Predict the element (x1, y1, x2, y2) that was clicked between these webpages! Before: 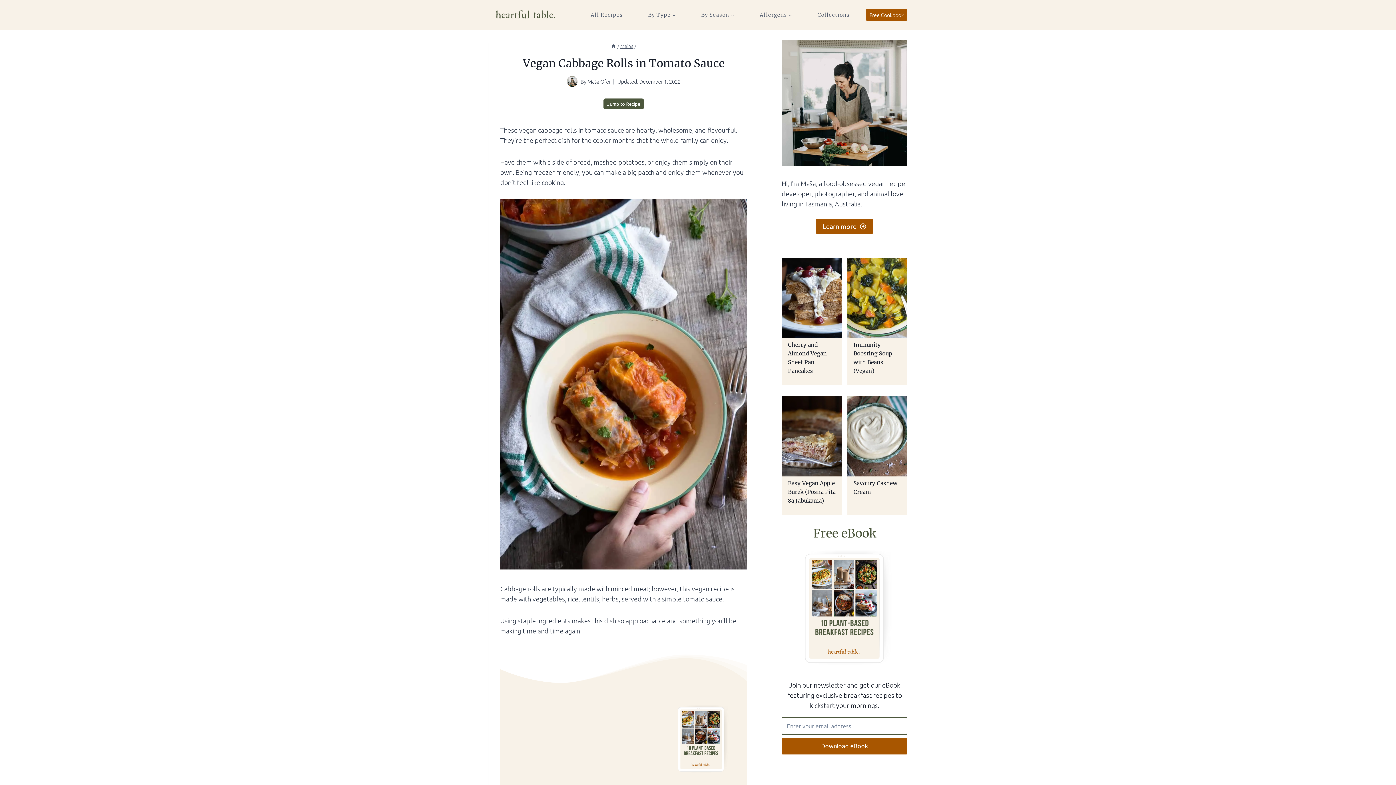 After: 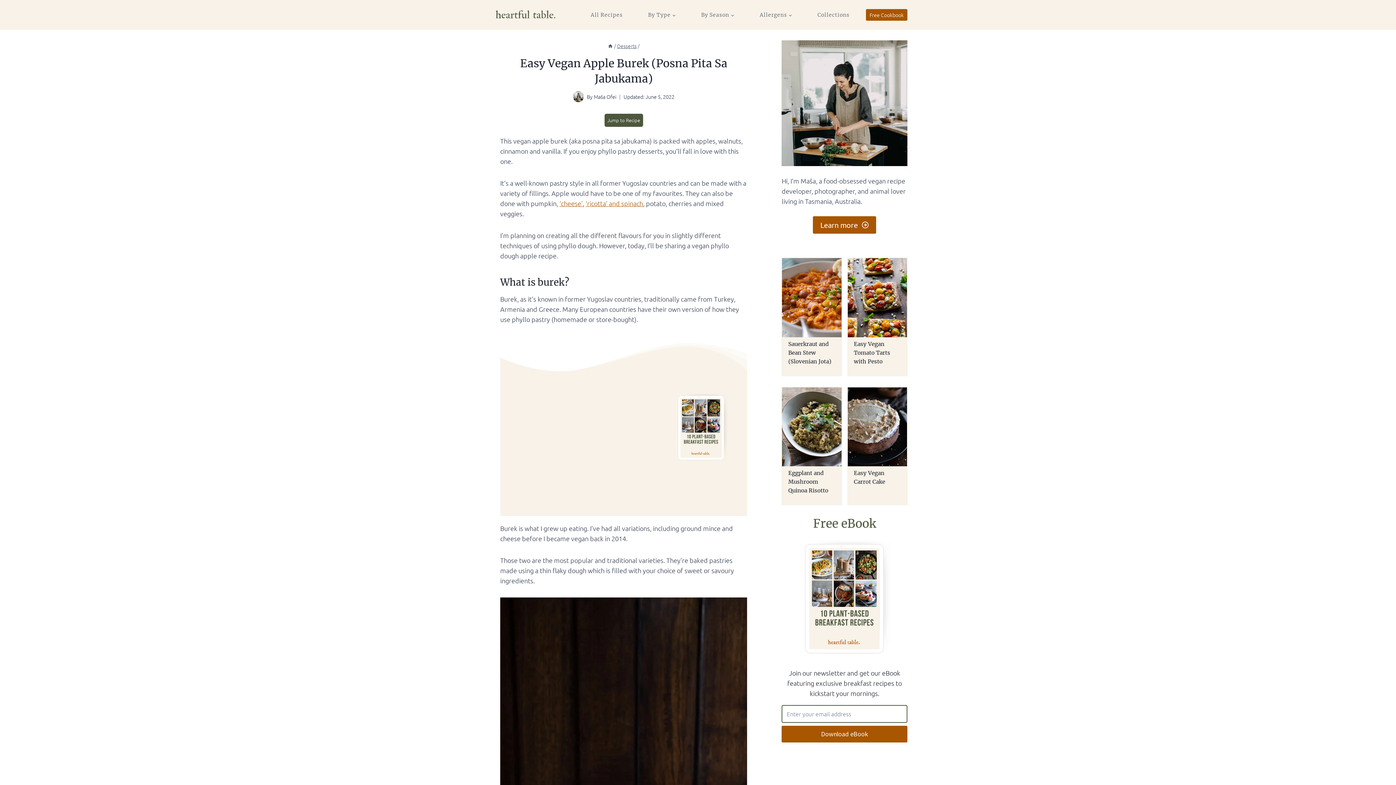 Action: label: Easy Vegan Apple Burek (Posna Pita Sa Jabukama) bbox: (788, 479, 835, 505)